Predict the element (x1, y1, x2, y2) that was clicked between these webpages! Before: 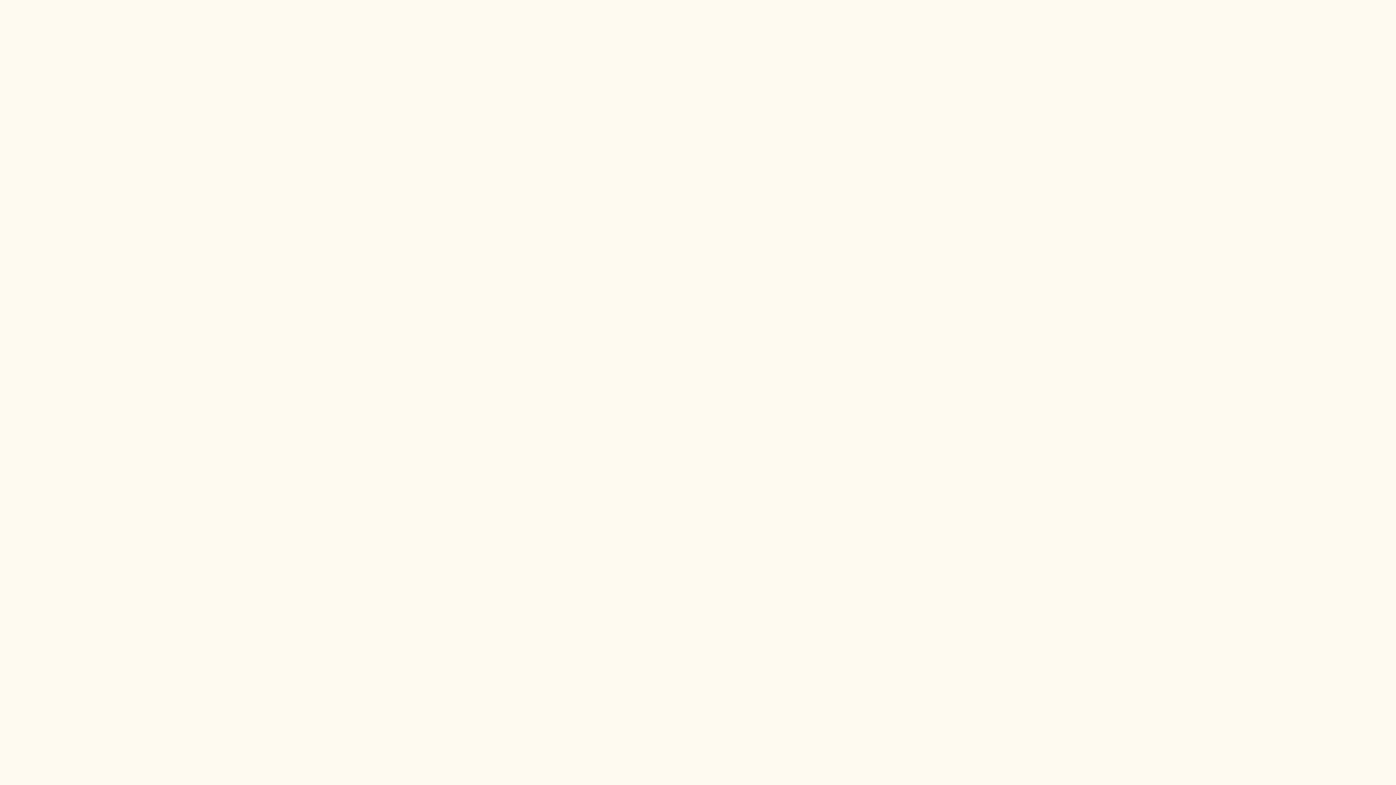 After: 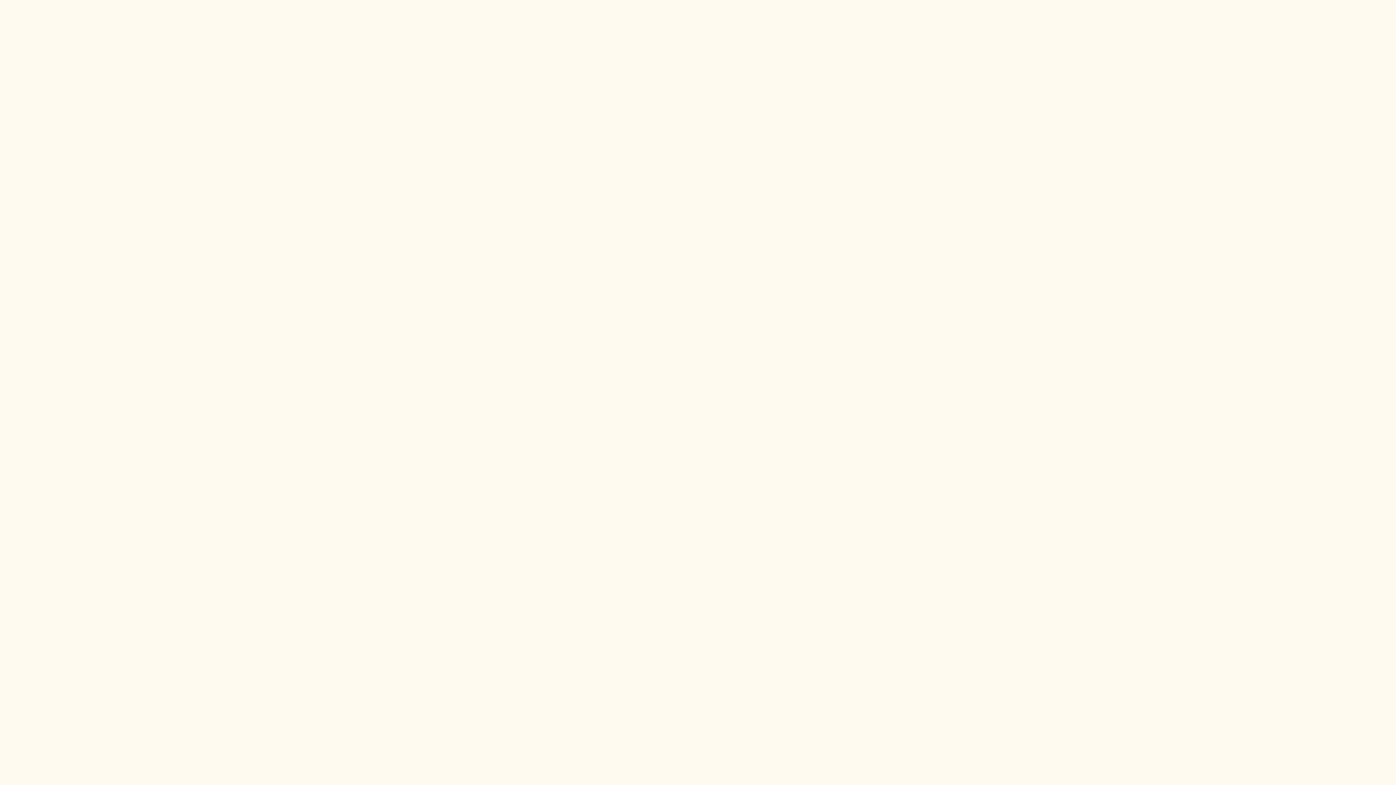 Action: bbox: (645, 10, 679, 29) label: hair quiz - link opens the virtual hair quiz page